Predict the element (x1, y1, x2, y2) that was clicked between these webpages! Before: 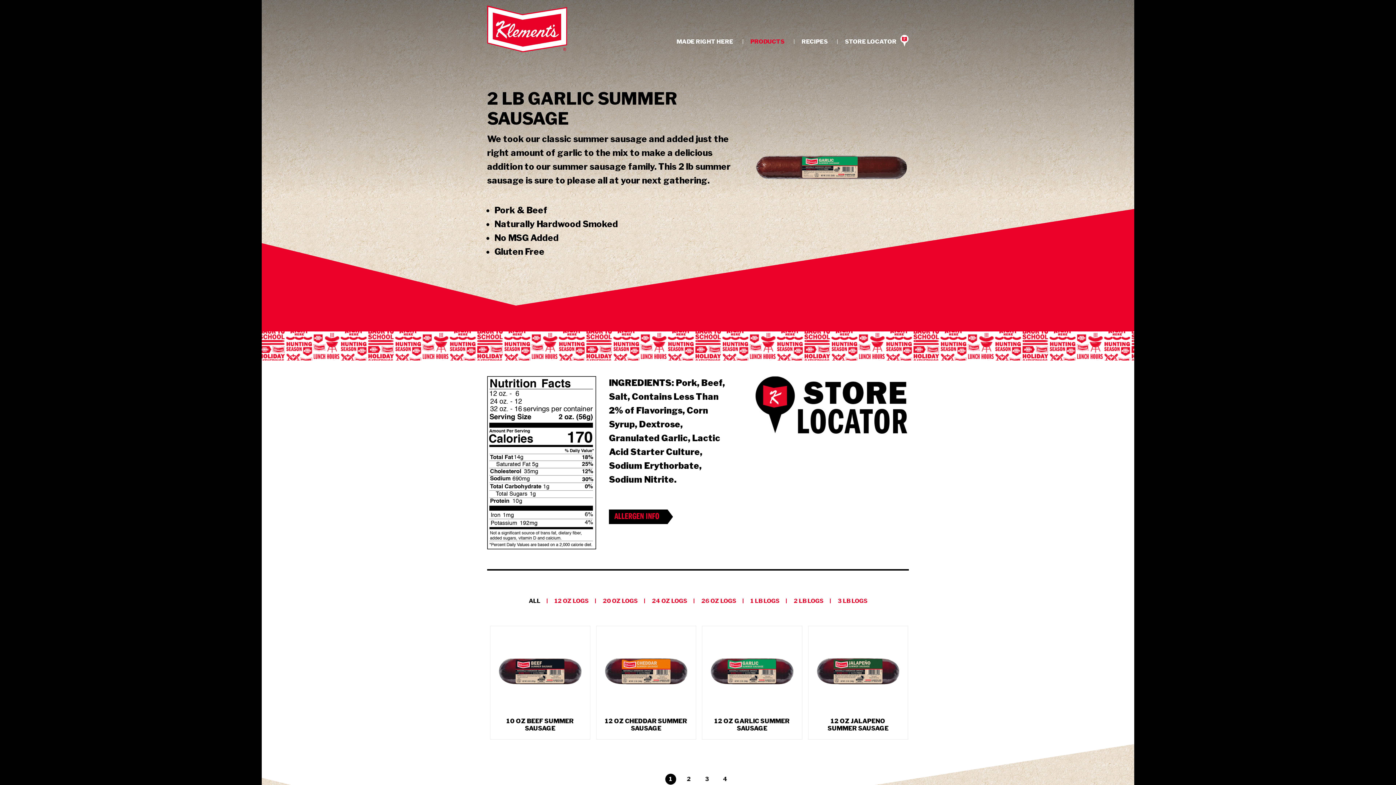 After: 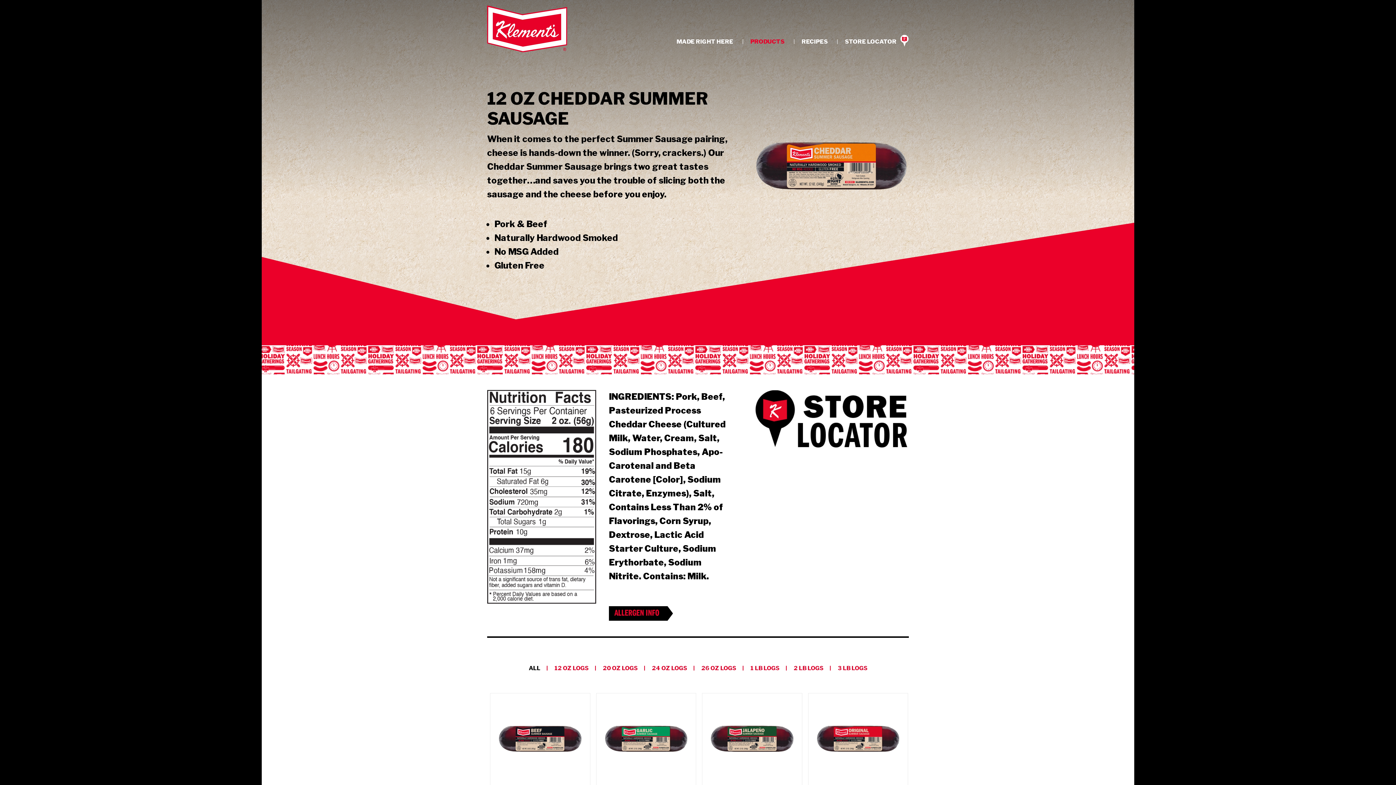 Action: bbox: (603, 629, 688, 714)